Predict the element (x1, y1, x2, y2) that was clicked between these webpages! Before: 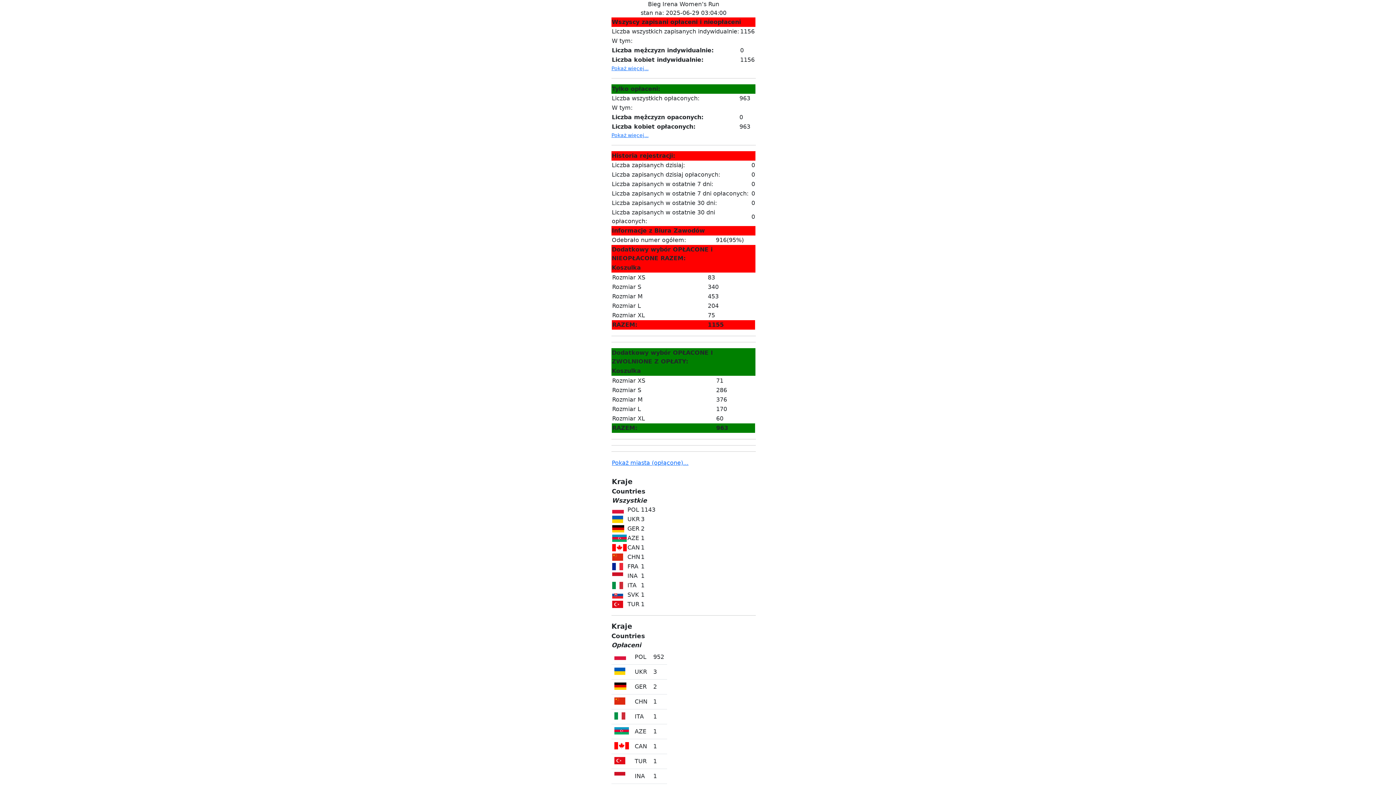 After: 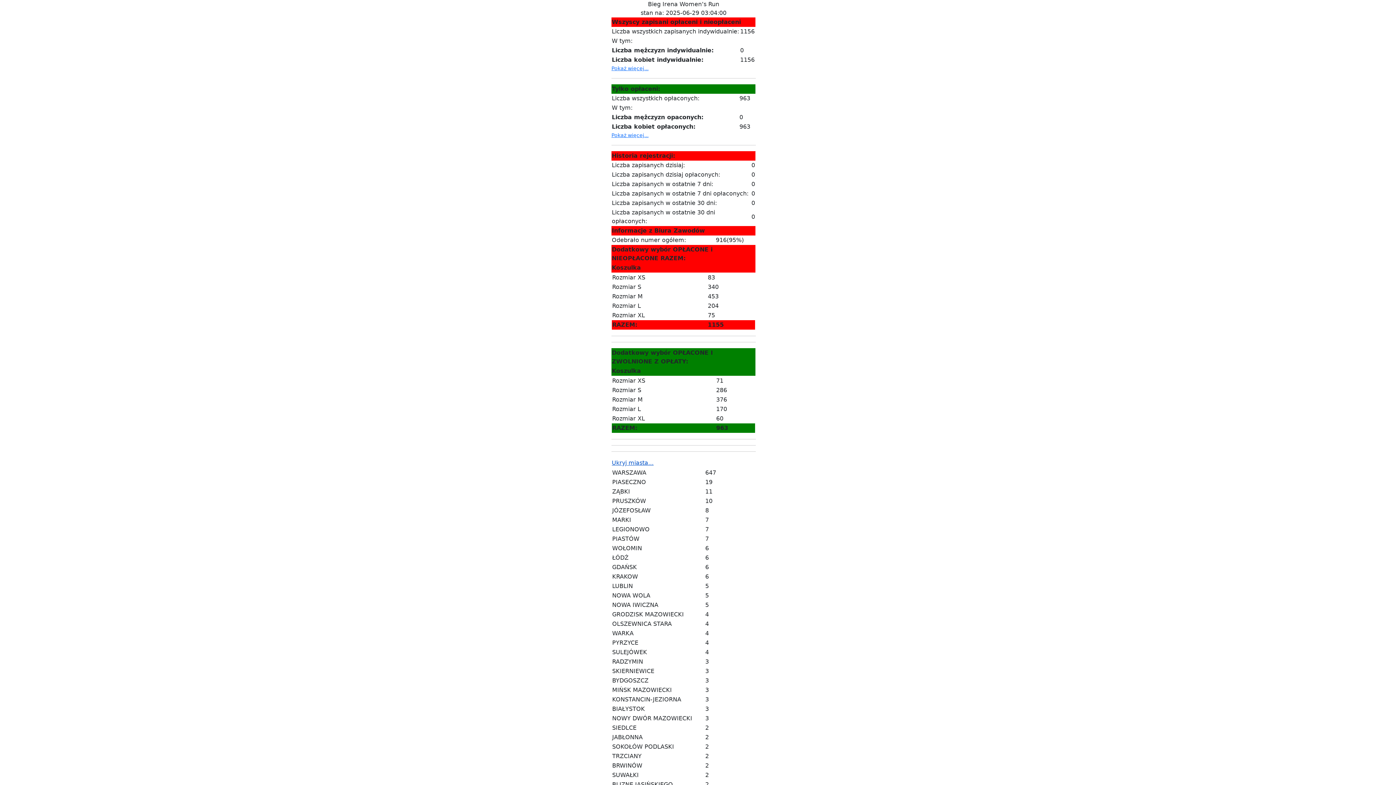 Action: bbox: (612, 459, 688, 466) label: Pokaż miasta (opłącone)...